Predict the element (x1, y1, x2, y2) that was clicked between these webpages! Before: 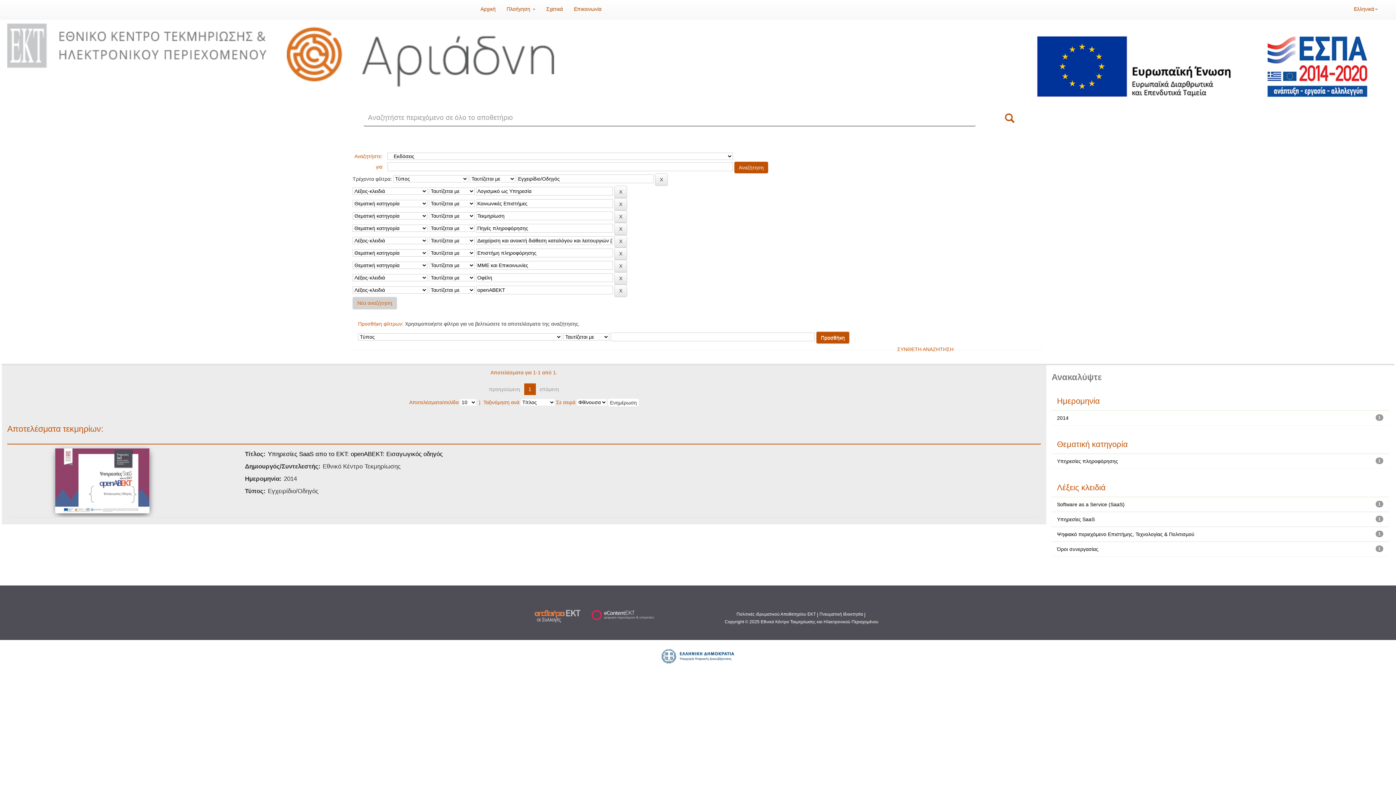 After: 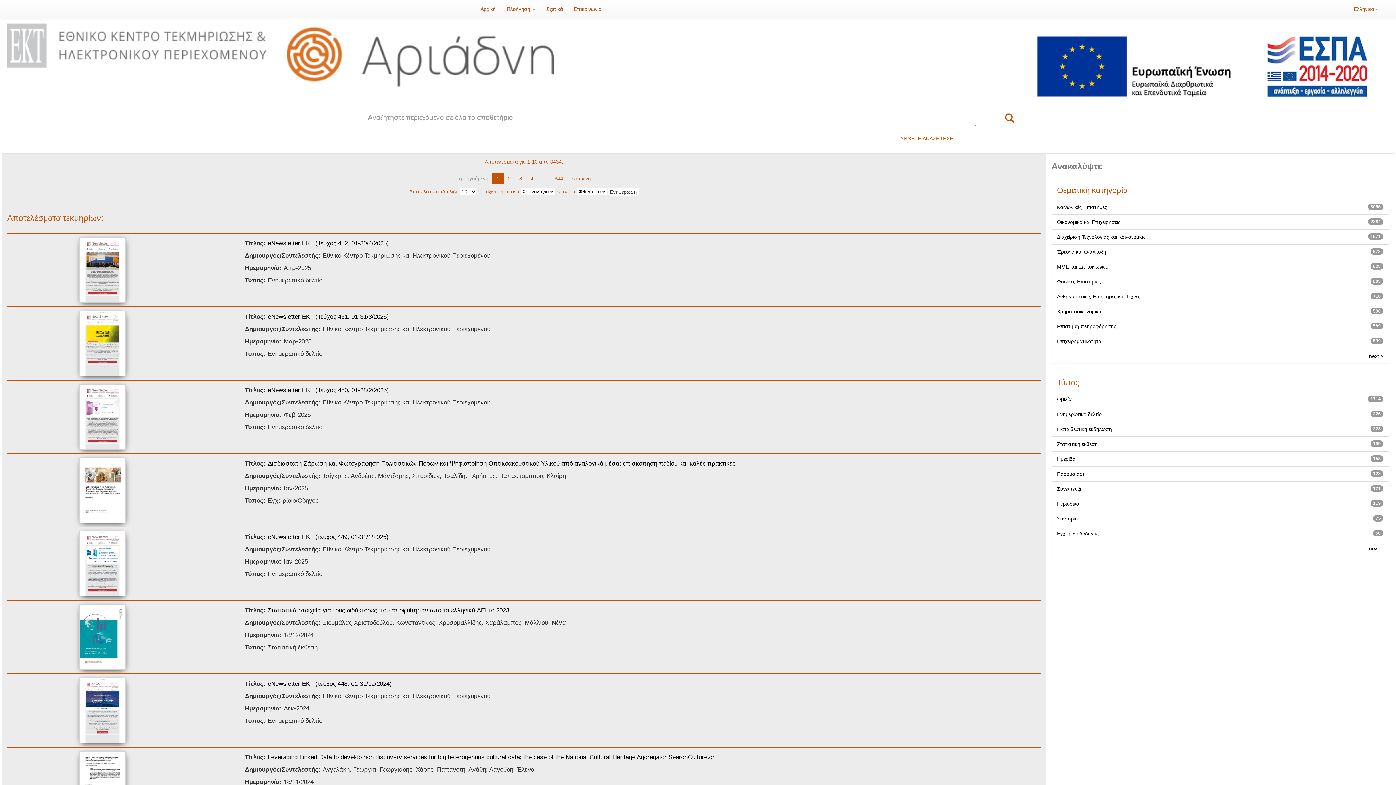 Action: bbox: (981, 110, 1038, 126)